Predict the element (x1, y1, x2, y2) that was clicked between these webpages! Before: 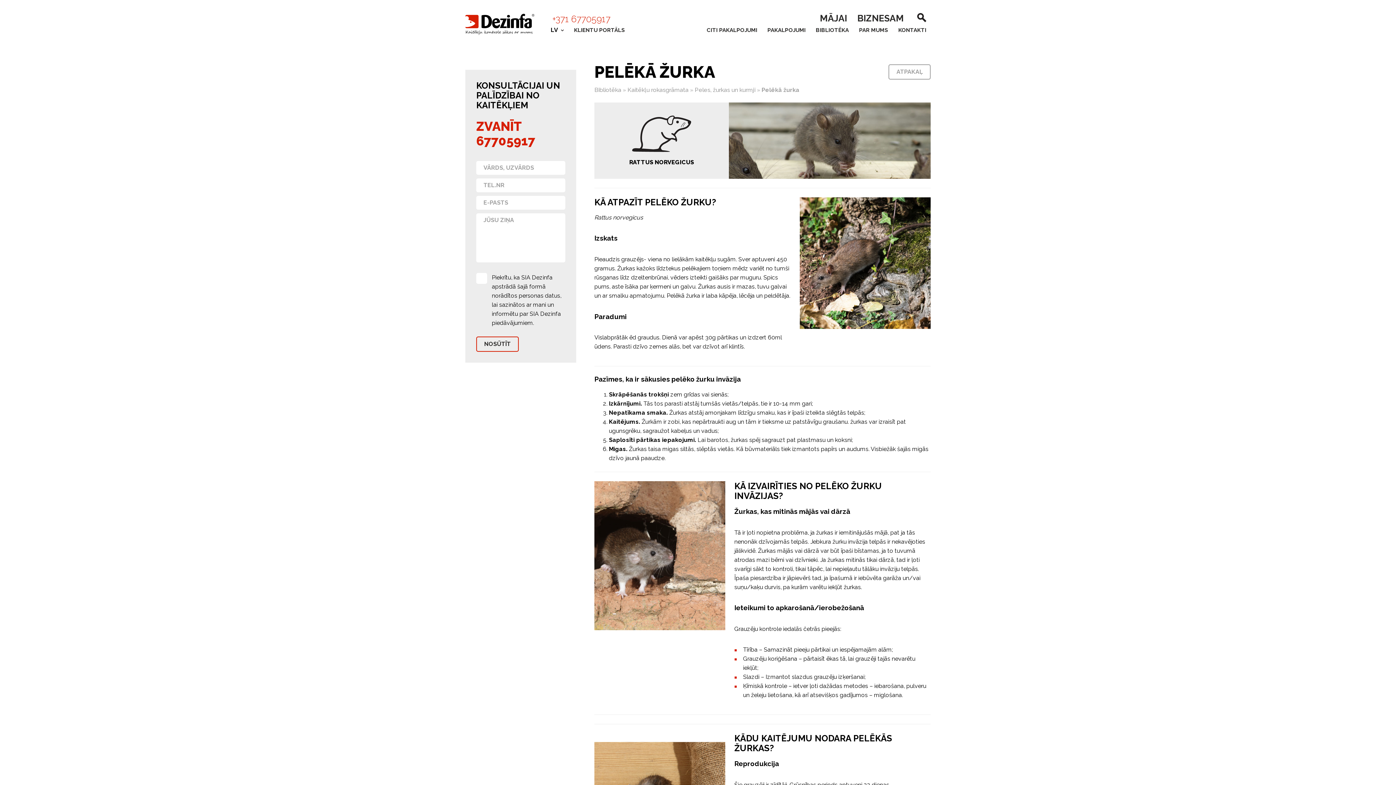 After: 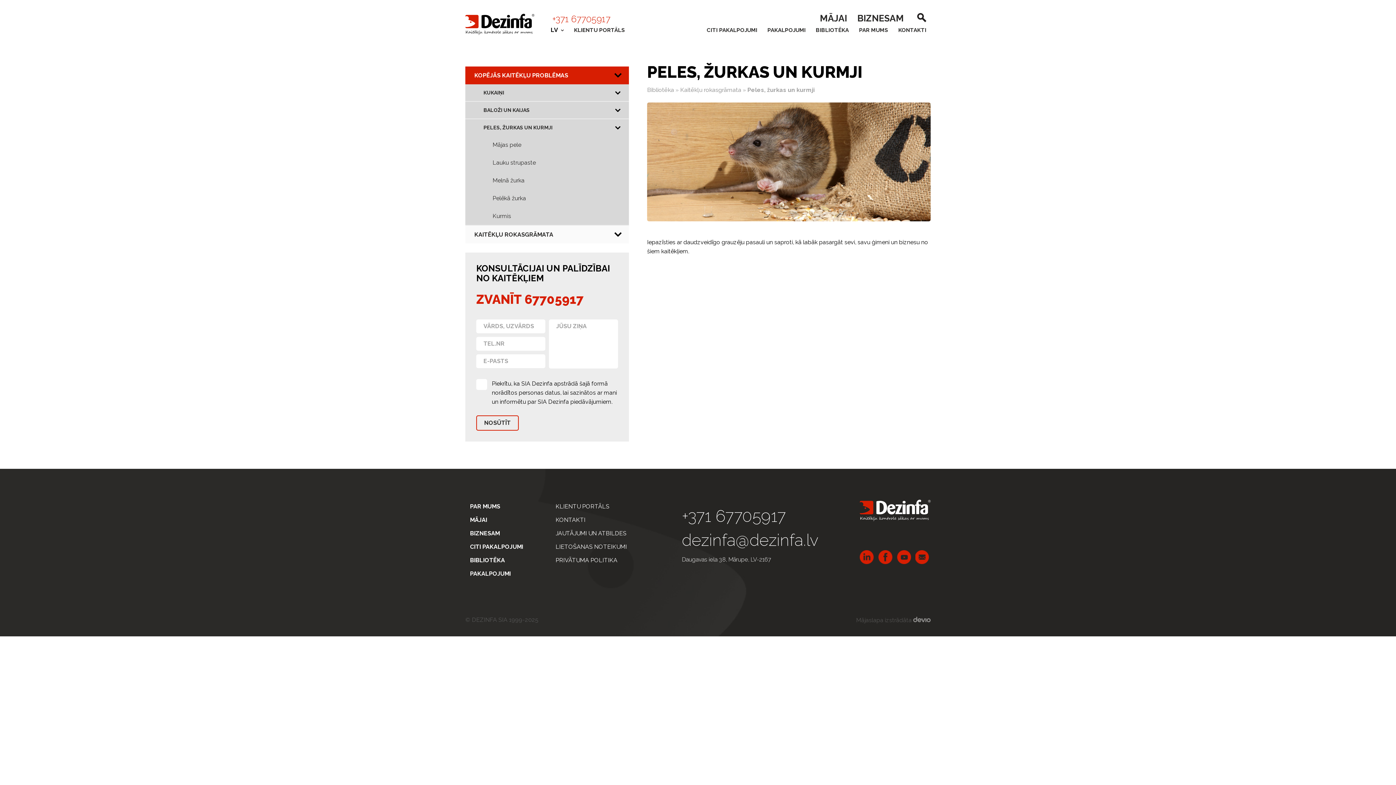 Action: bbox: (694, 86, 755, 93) label: Peles, žurkas un kurmji